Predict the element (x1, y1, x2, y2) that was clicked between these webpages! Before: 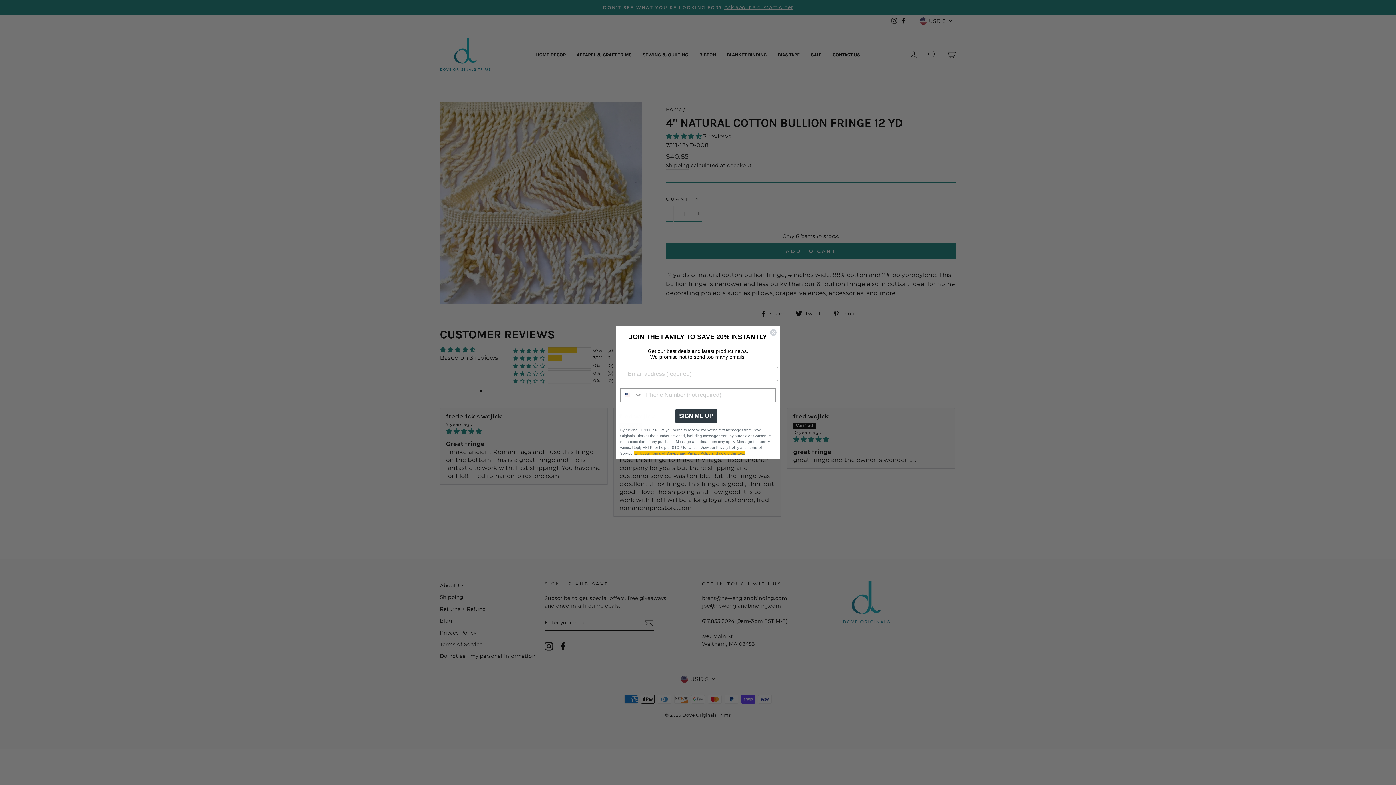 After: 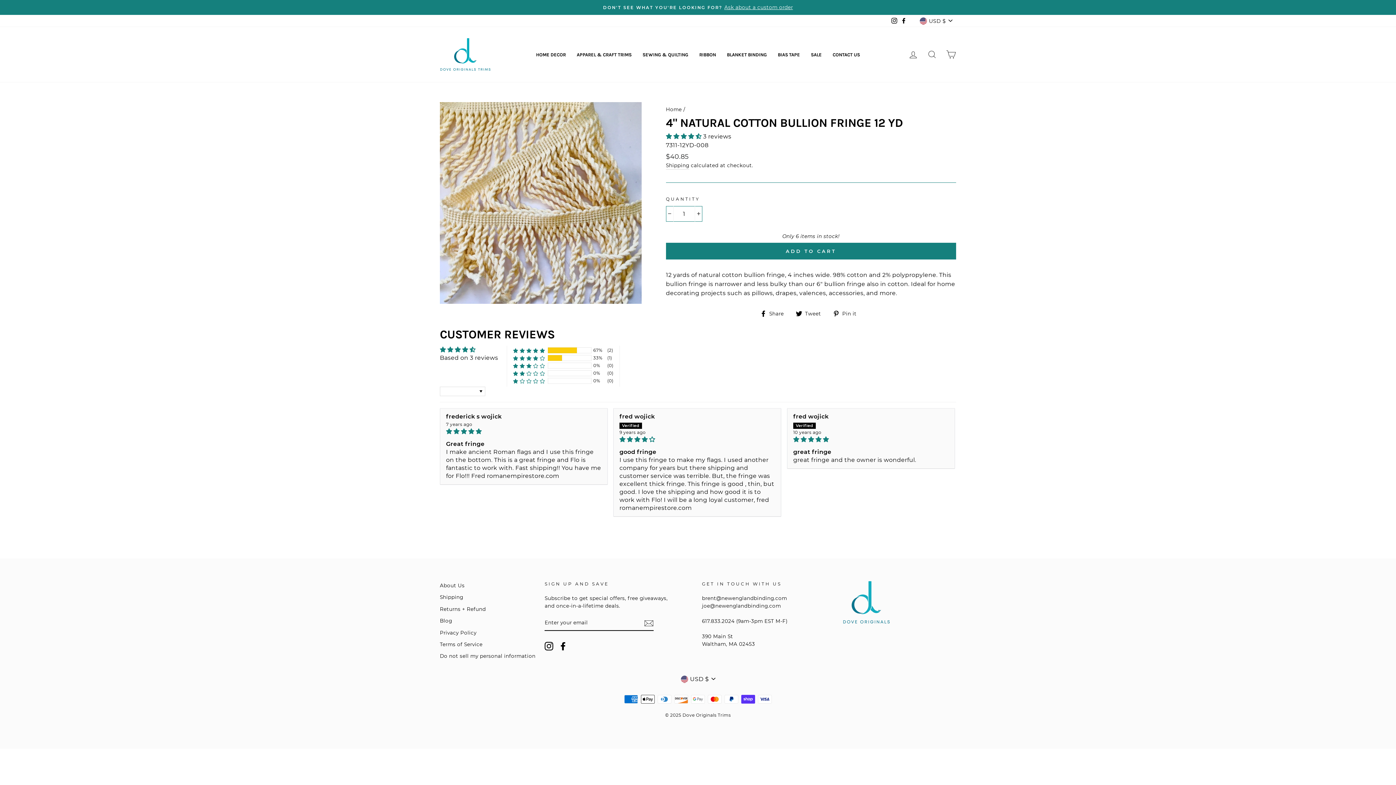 Action: label: Close dialog bbox: (769, 337, 777, 344)